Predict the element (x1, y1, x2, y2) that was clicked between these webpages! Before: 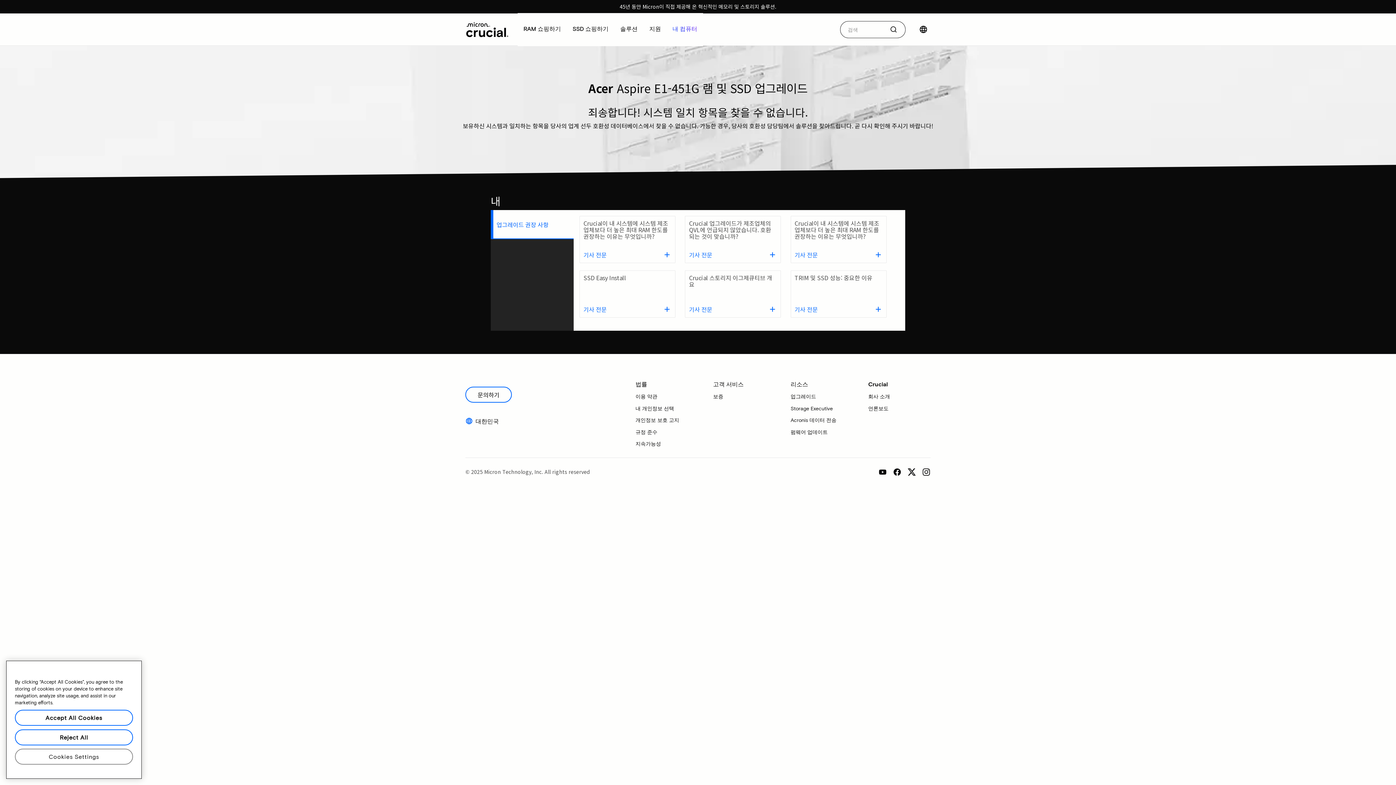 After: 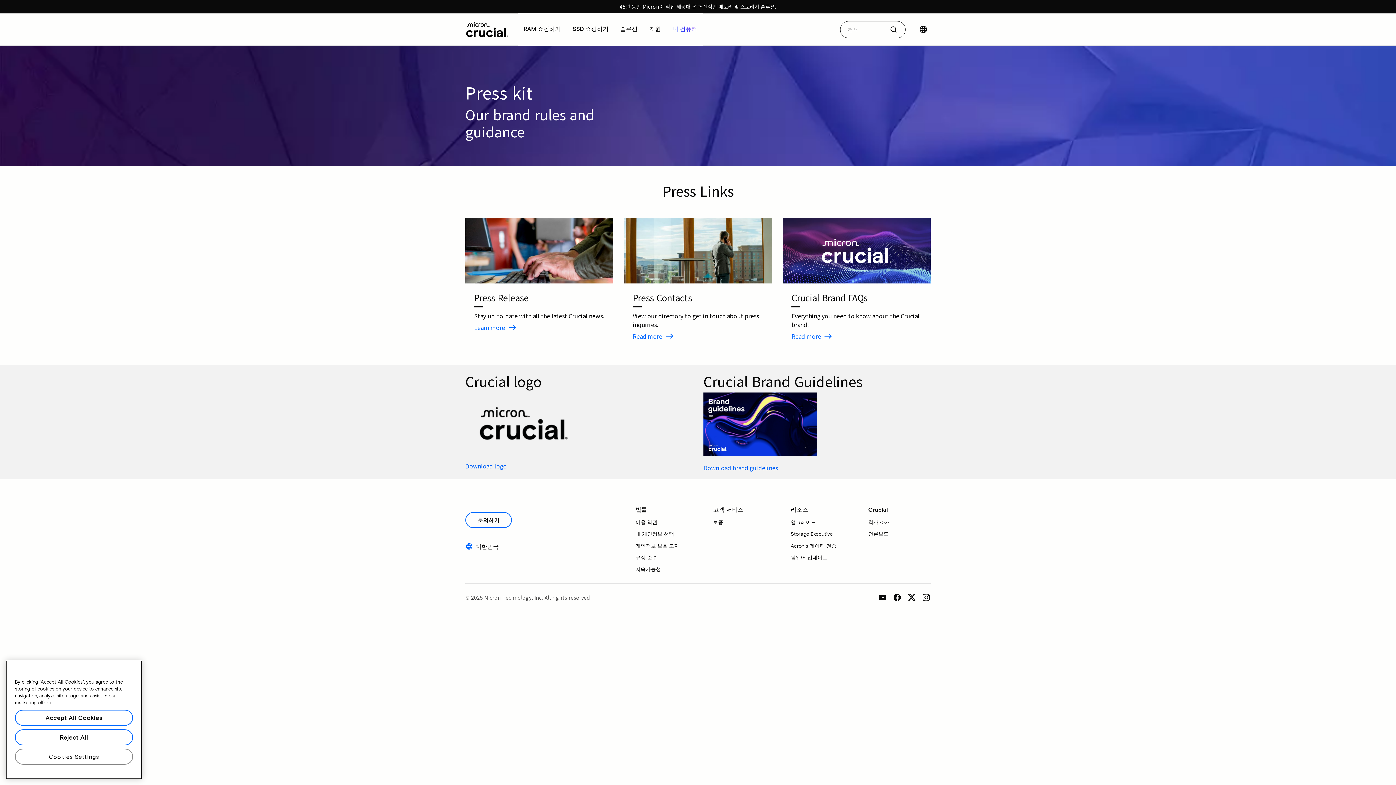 Action: bbox: (868, 400, 930, 412) label: 언론보도